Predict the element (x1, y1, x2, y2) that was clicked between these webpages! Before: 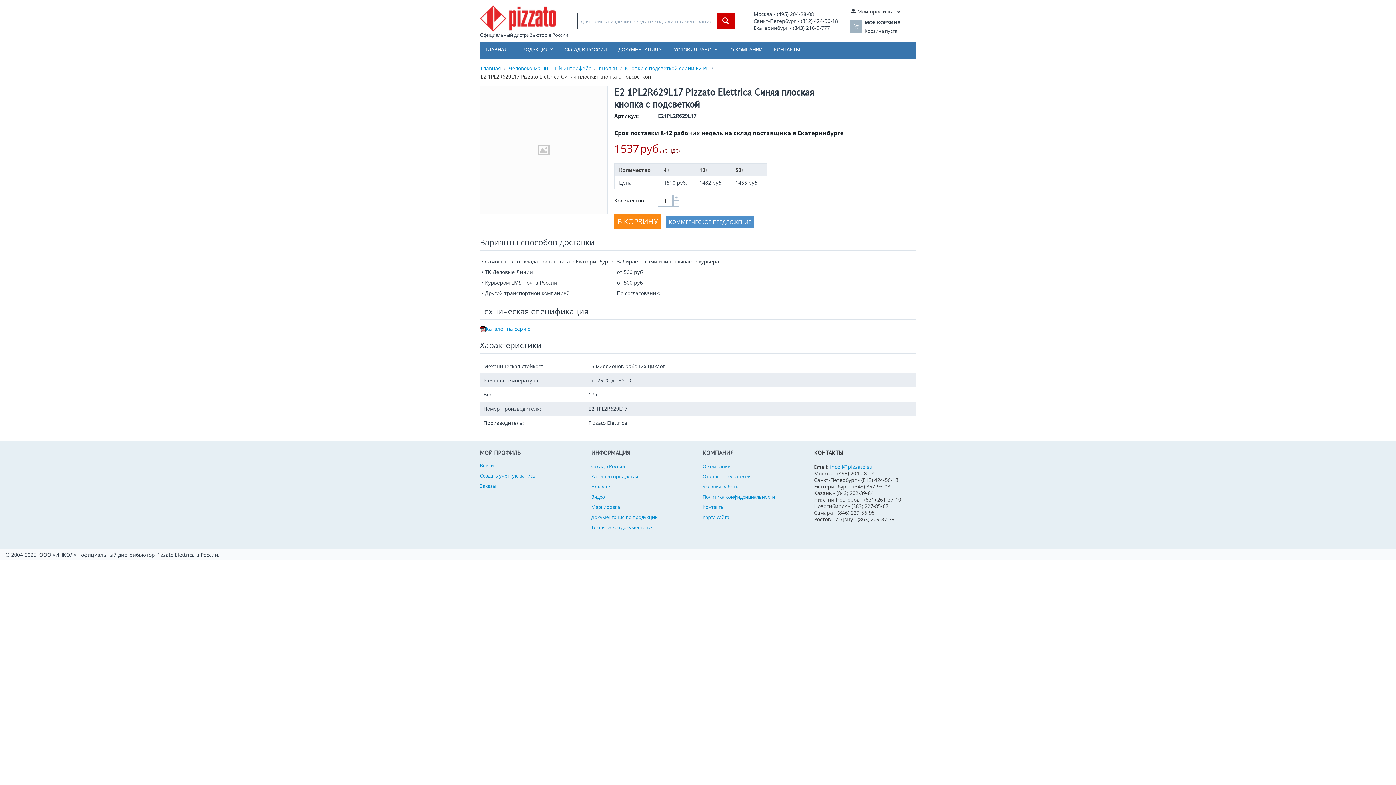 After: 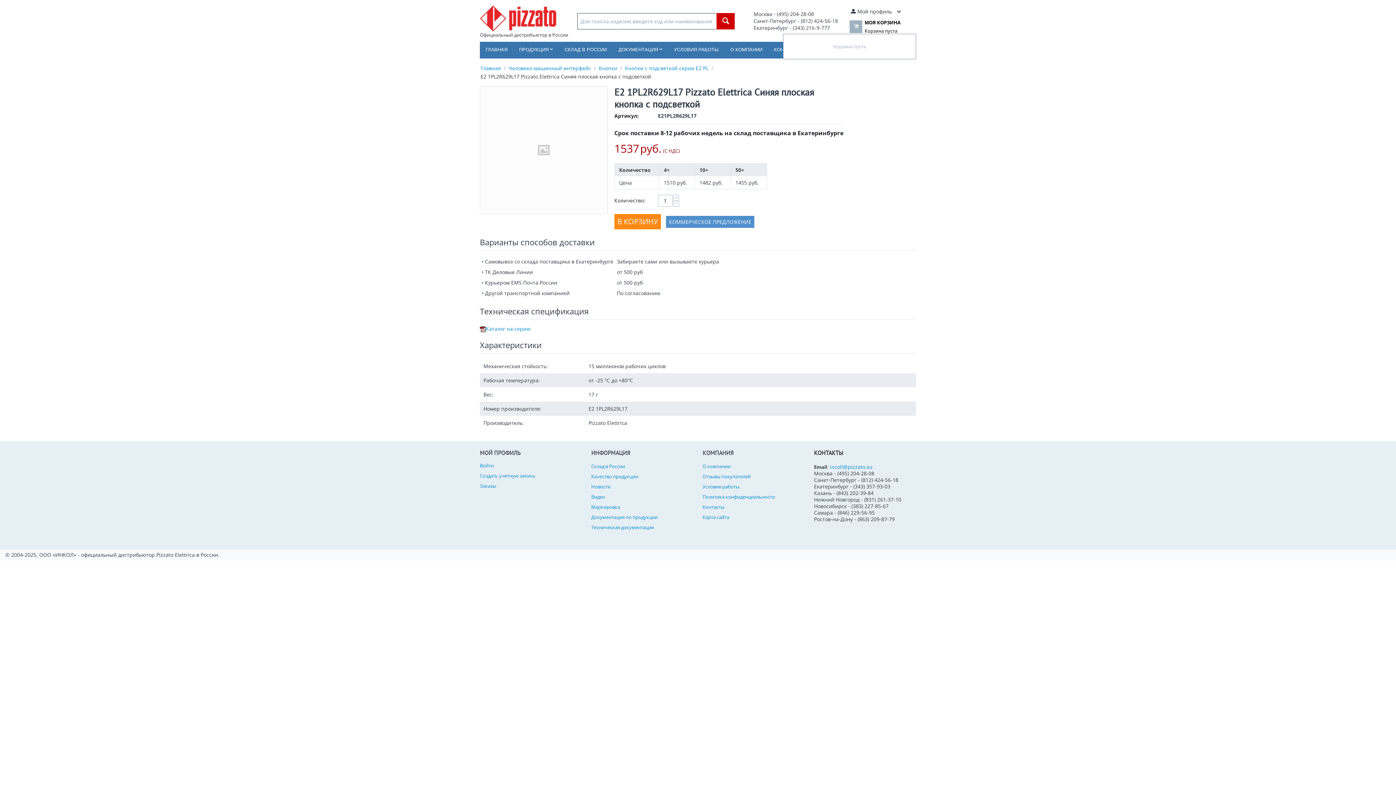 Action: bbox: (862, 27, 900, 34) label: МОЯ КОРЗИНА
Корзина пуста